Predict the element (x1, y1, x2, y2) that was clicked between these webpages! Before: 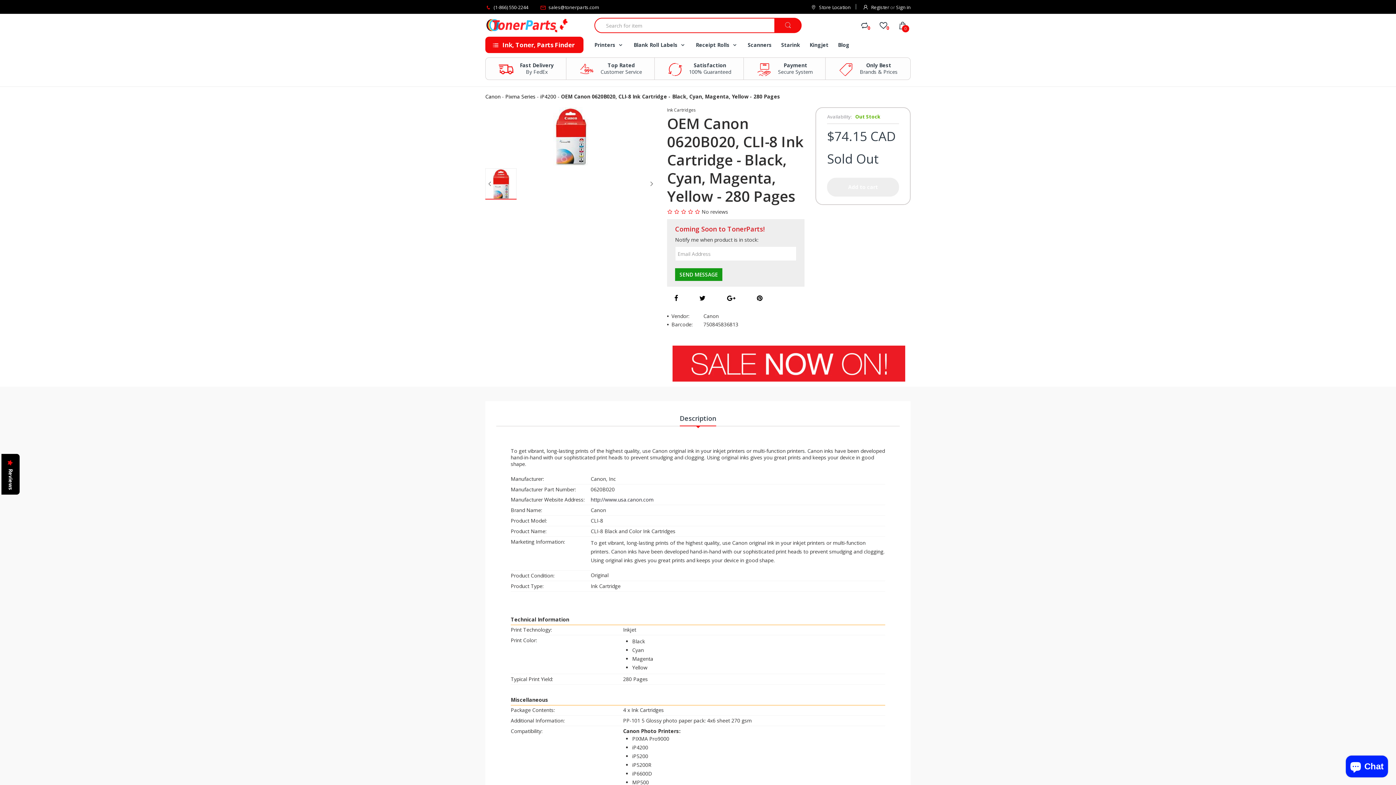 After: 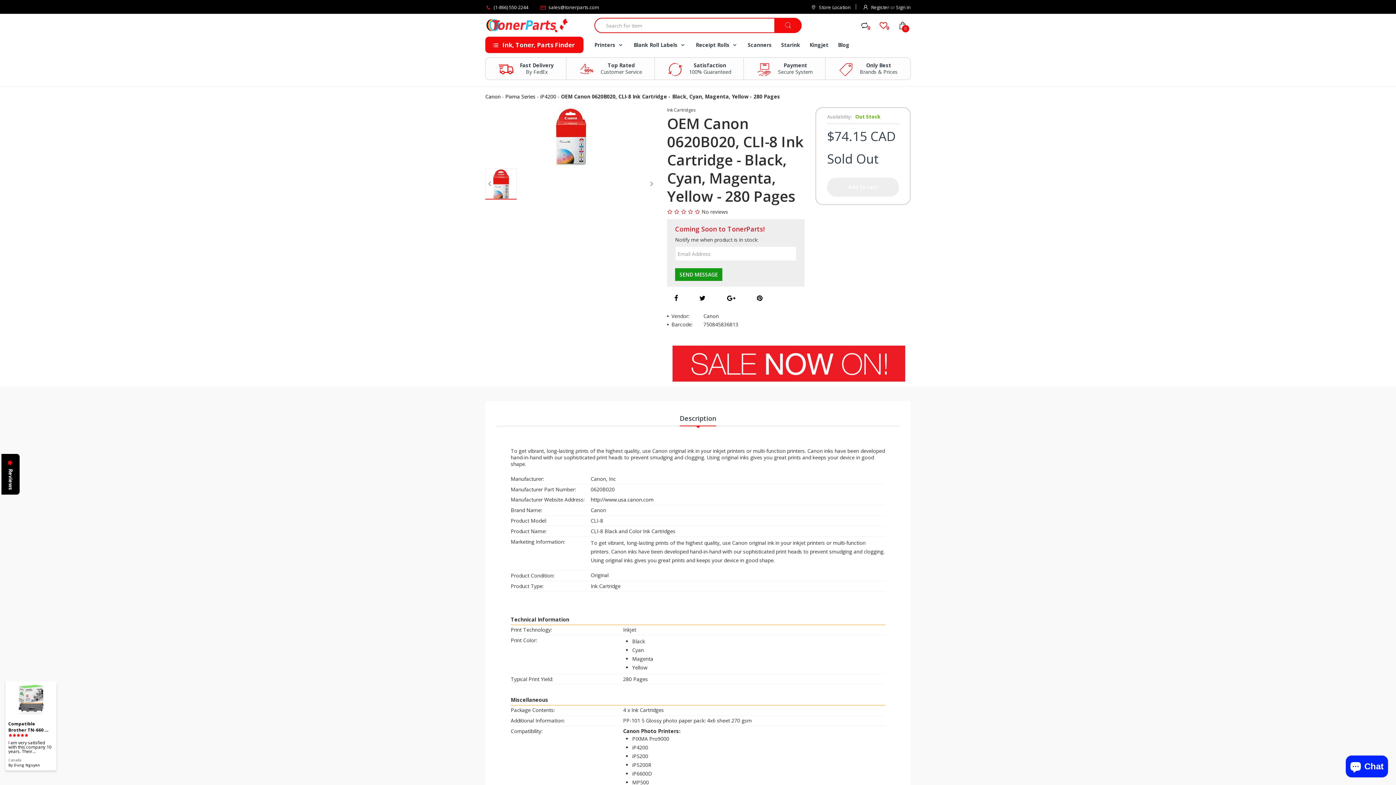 Action: label: 0 bbox: (879, 17, 888, 33)